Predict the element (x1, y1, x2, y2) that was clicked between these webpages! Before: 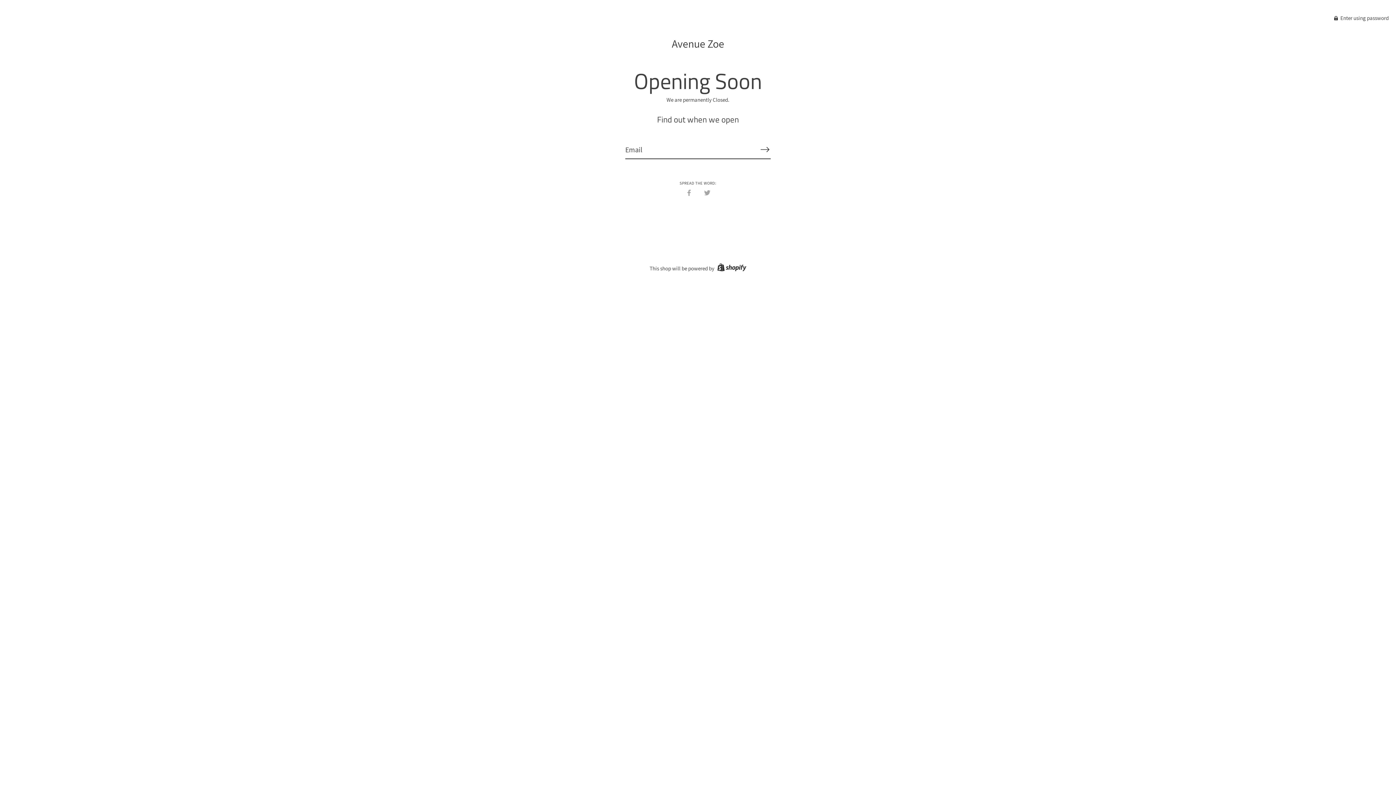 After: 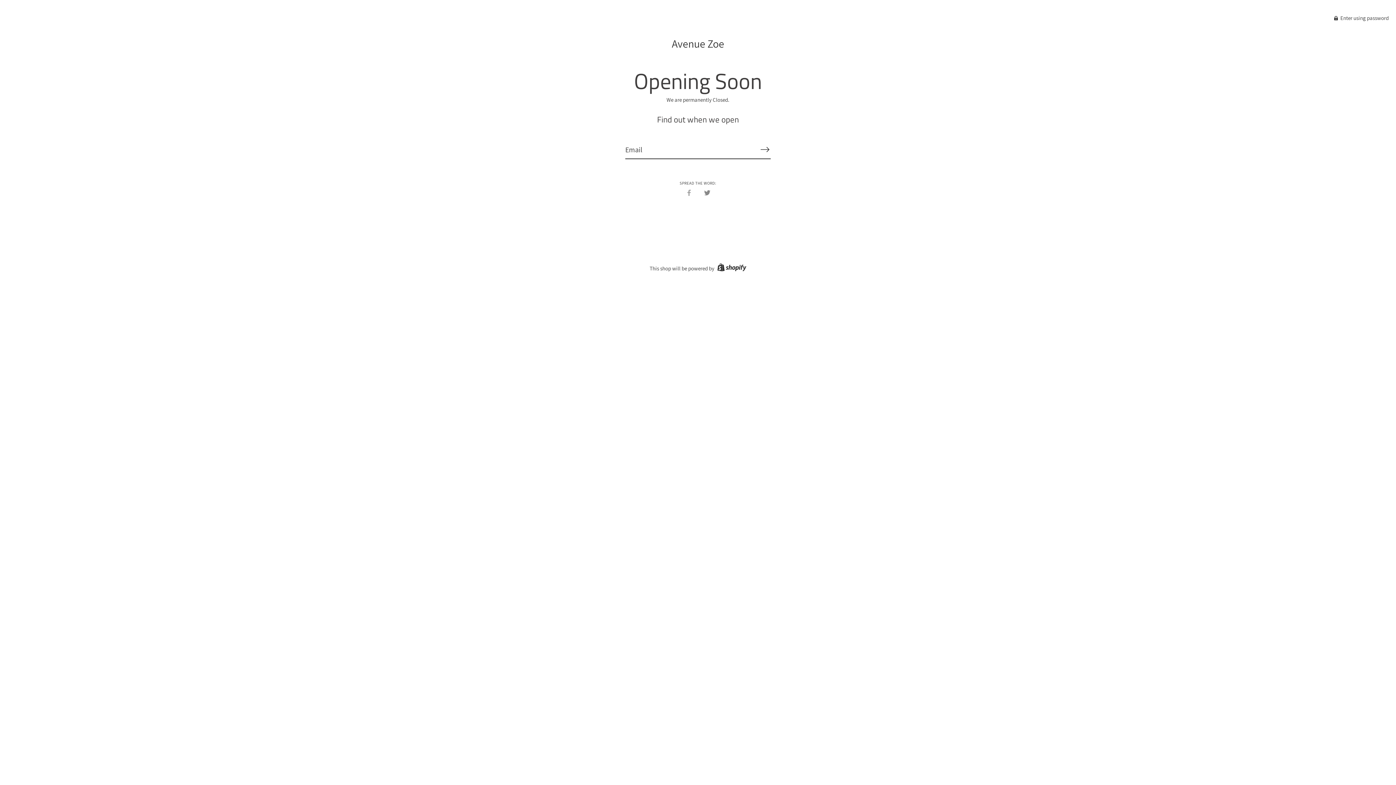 Action: bbox: (704, 188, 710, 195) label: Share on Twitter